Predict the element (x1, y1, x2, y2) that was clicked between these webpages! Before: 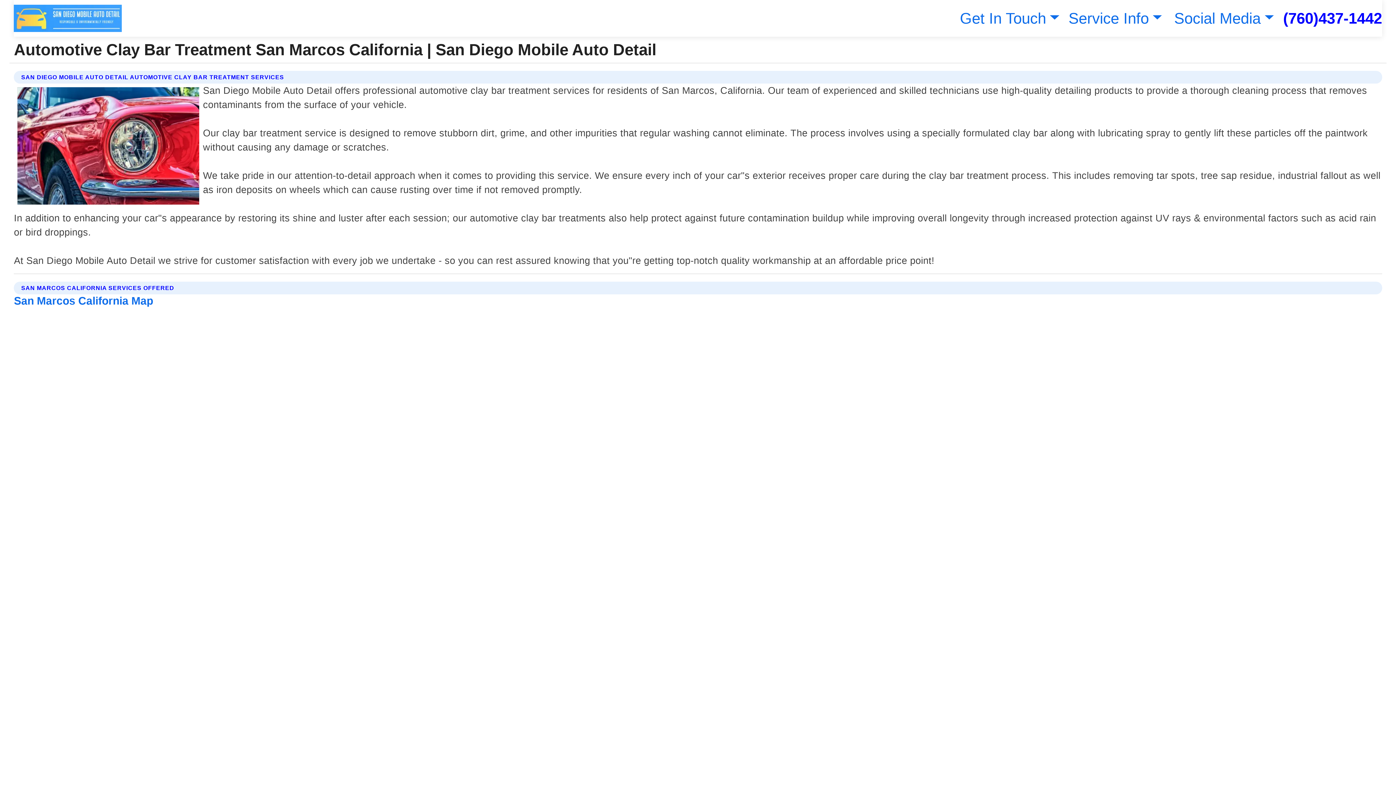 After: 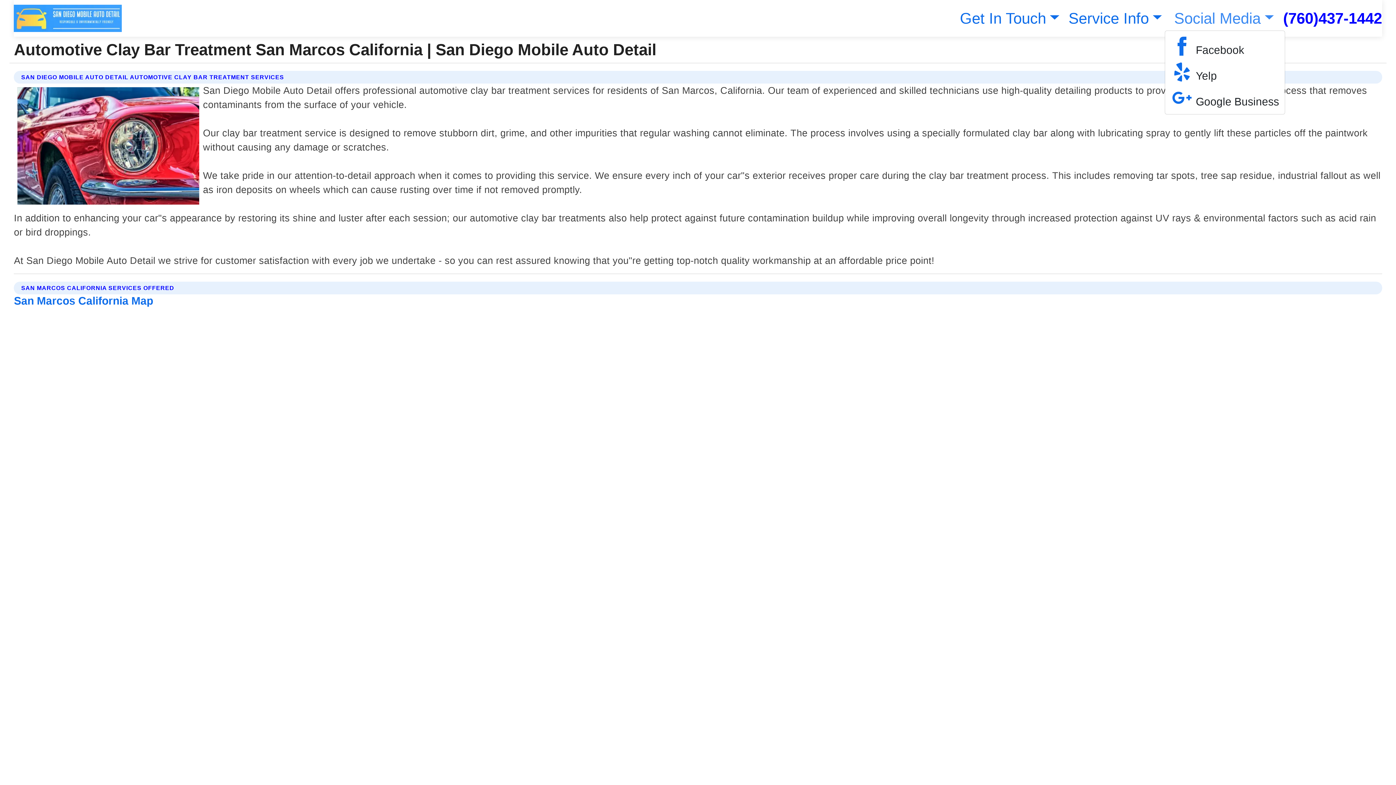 Action: bbox: (1171, 9, 1274, 26) label: Social Media